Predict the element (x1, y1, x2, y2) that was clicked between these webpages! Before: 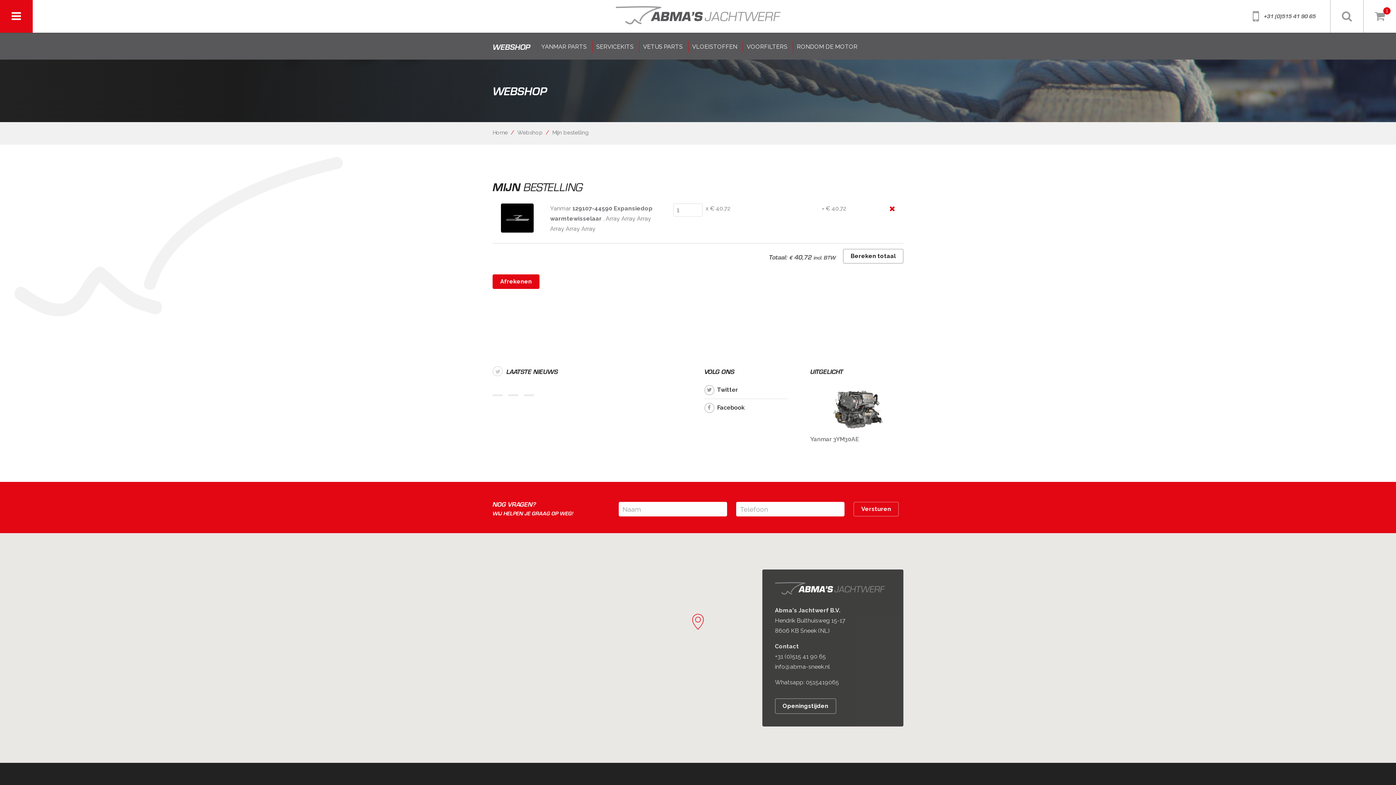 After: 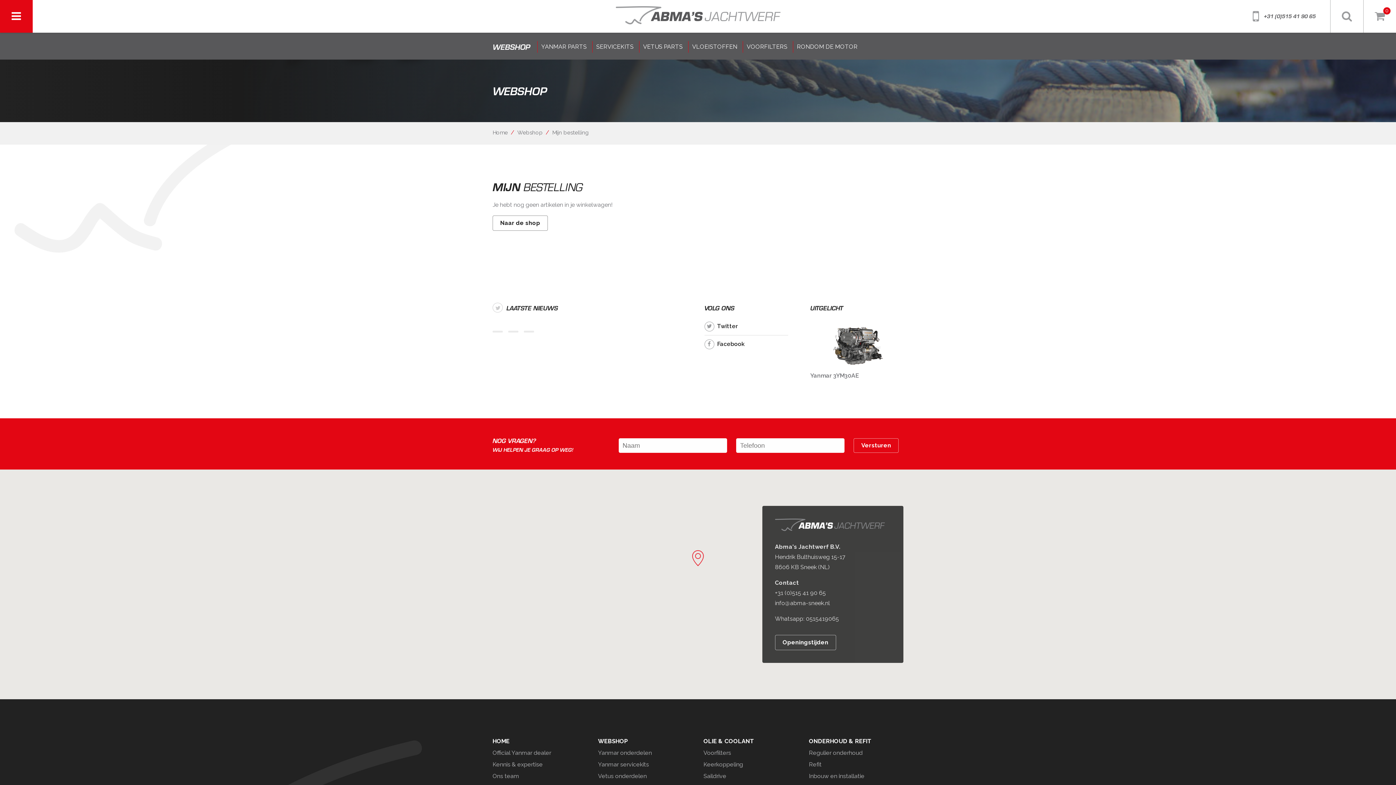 Action: bbox: (889, 204, 895, 213)